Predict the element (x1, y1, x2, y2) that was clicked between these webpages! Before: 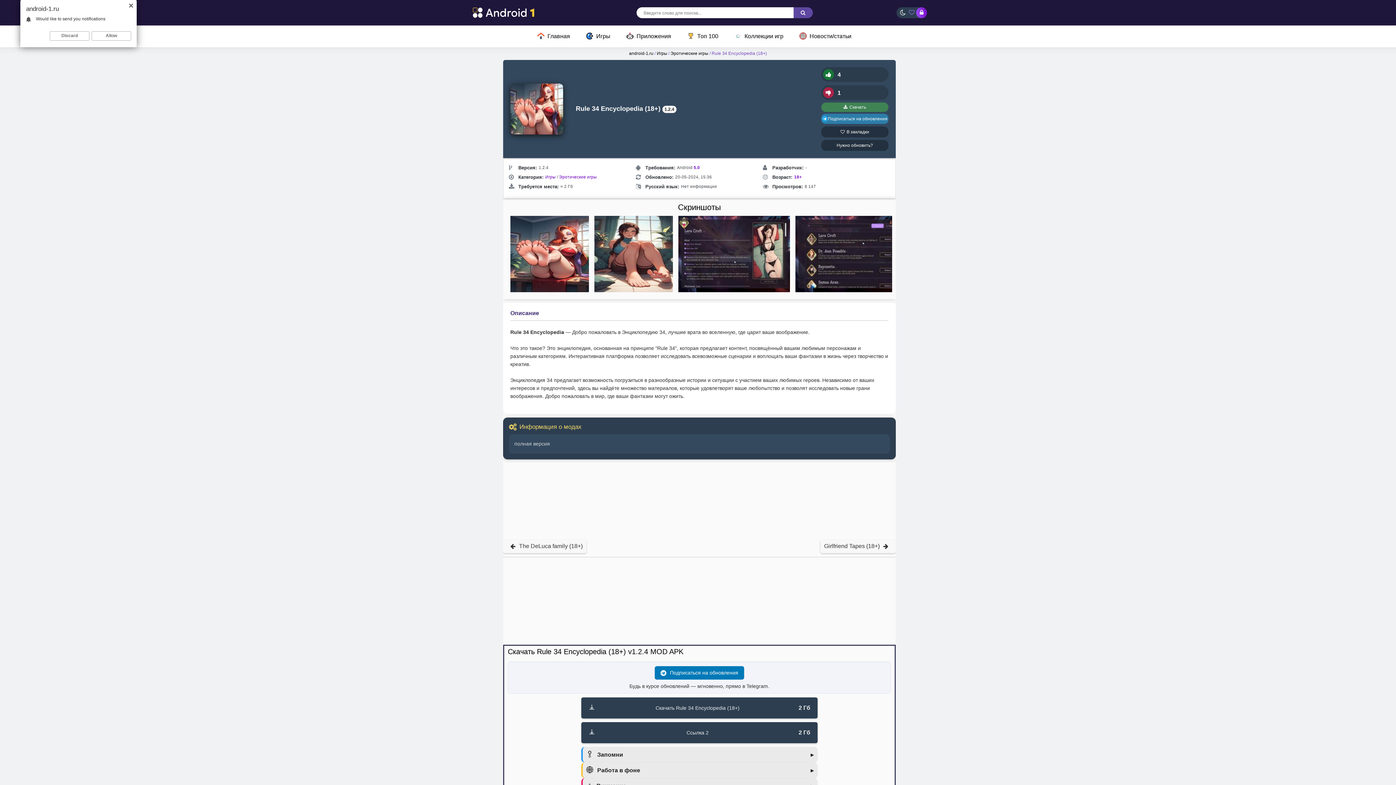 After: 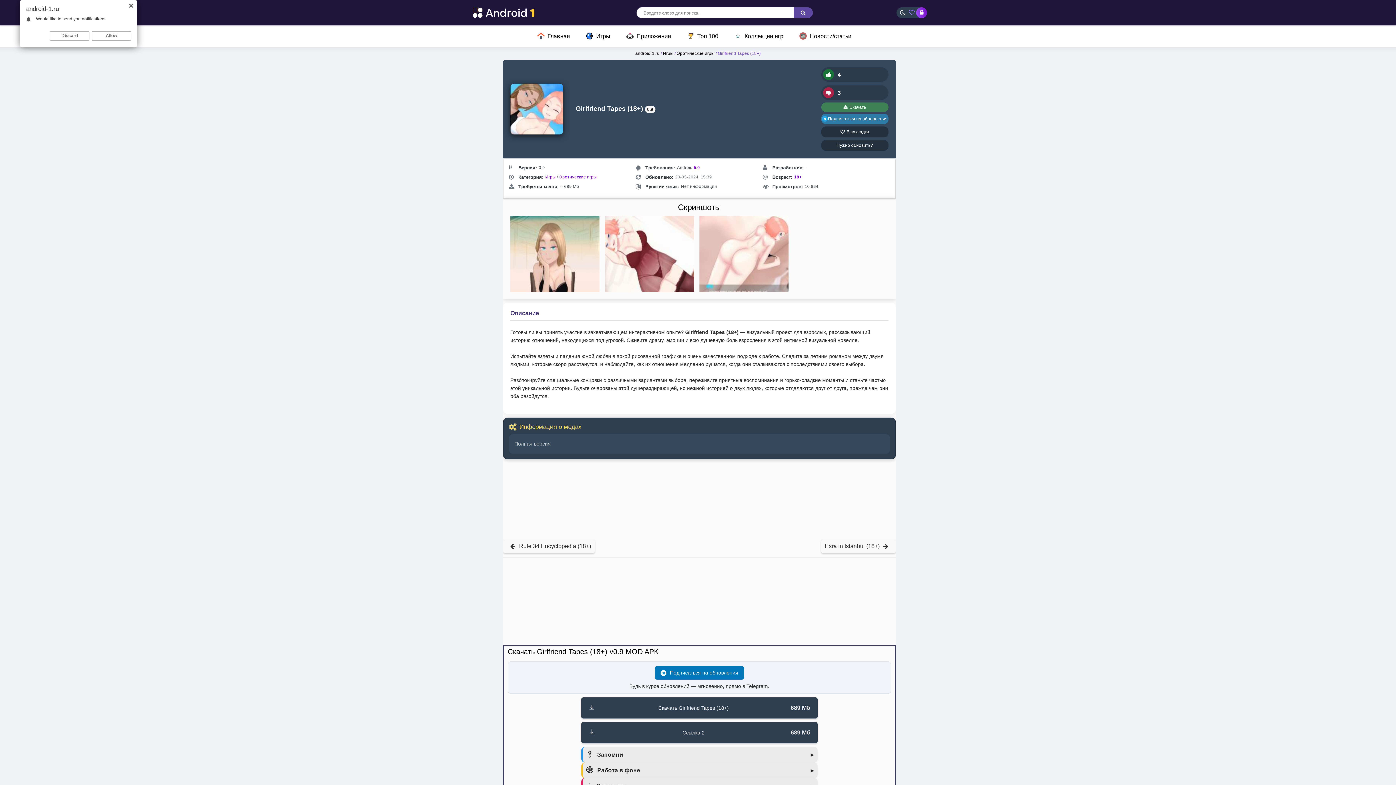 Action: label: Girlfriend Tapes (18+) bbox: (820, 539, 895, 553)